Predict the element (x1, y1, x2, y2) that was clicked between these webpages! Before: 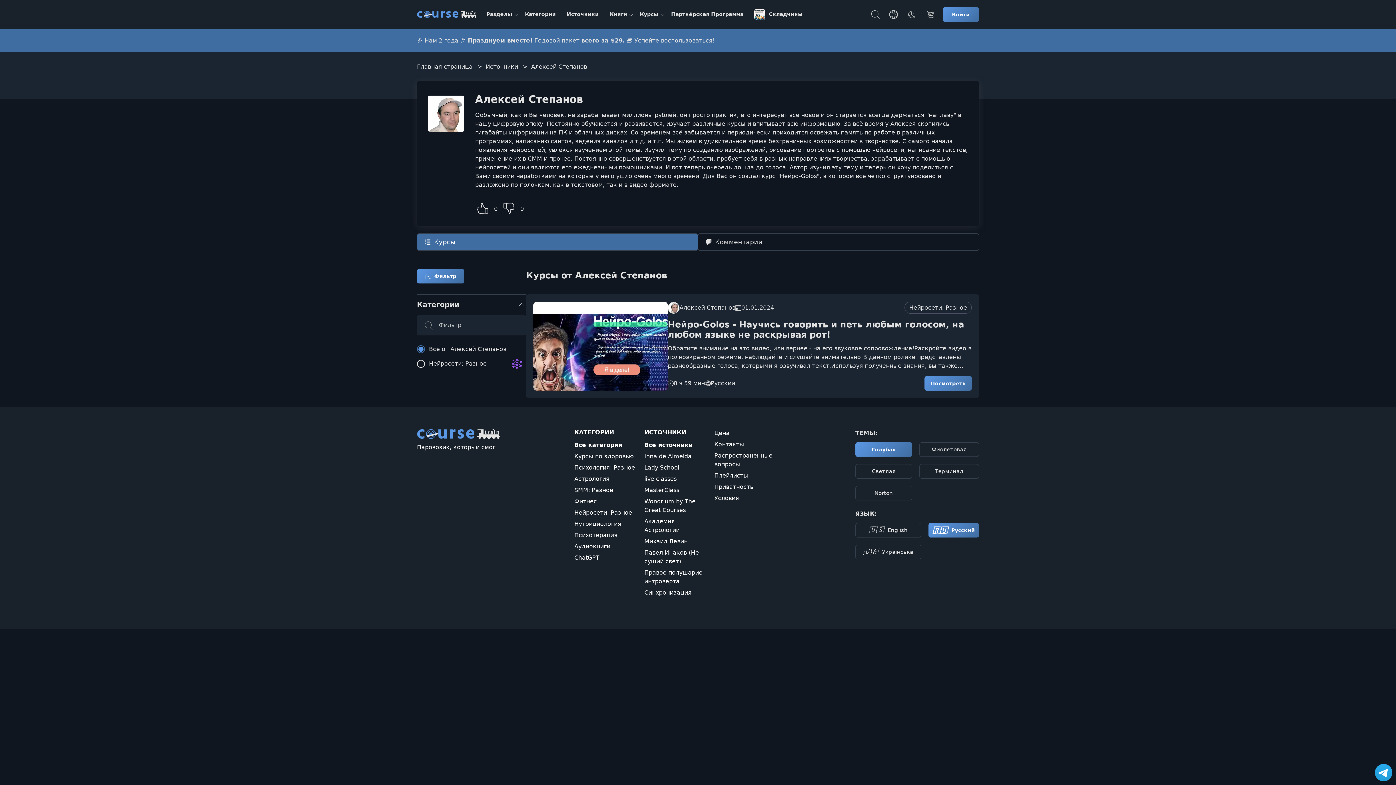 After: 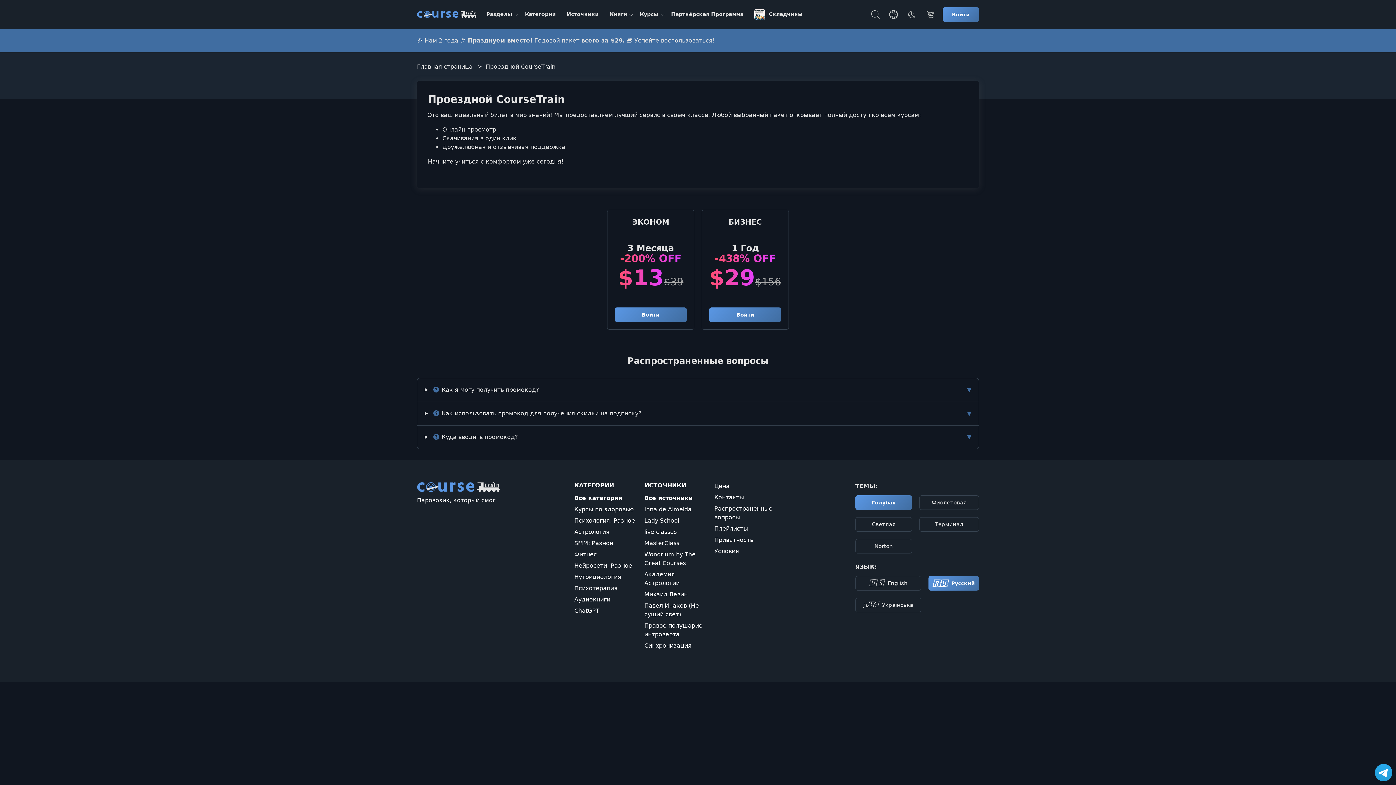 Action: bbox: (714, 429, 780, 440) label: Цена